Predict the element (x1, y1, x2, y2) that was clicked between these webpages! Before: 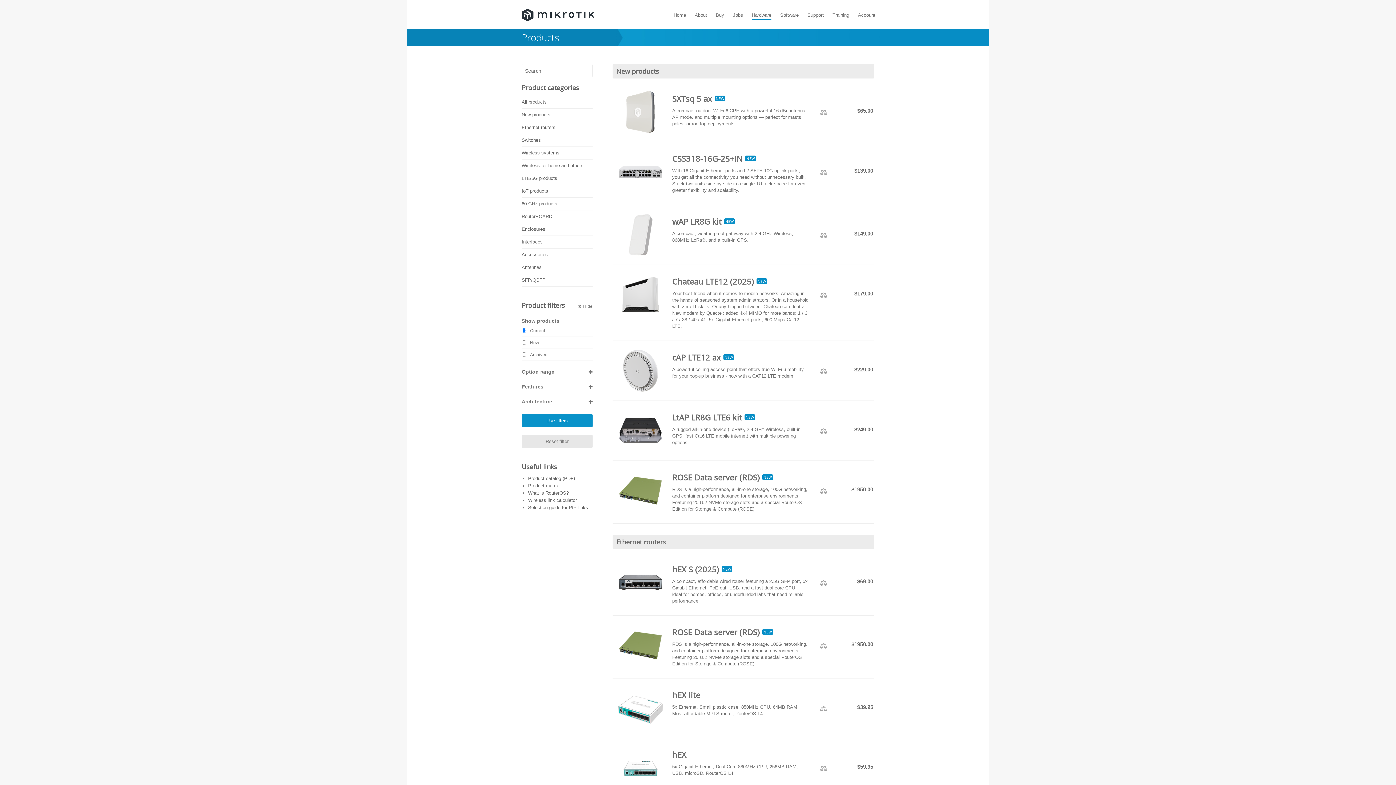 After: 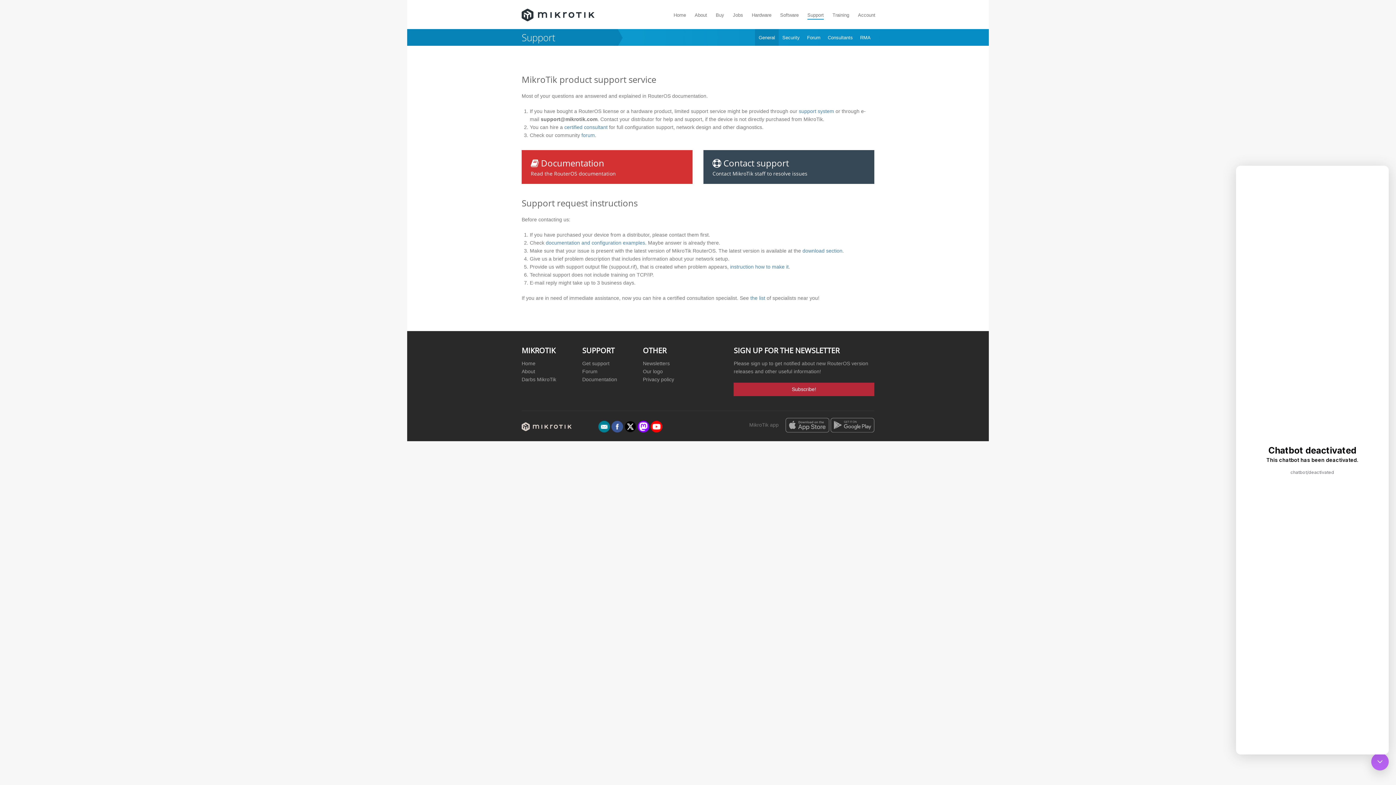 Action: label: Support bbox: (807, 11, 824, 18)